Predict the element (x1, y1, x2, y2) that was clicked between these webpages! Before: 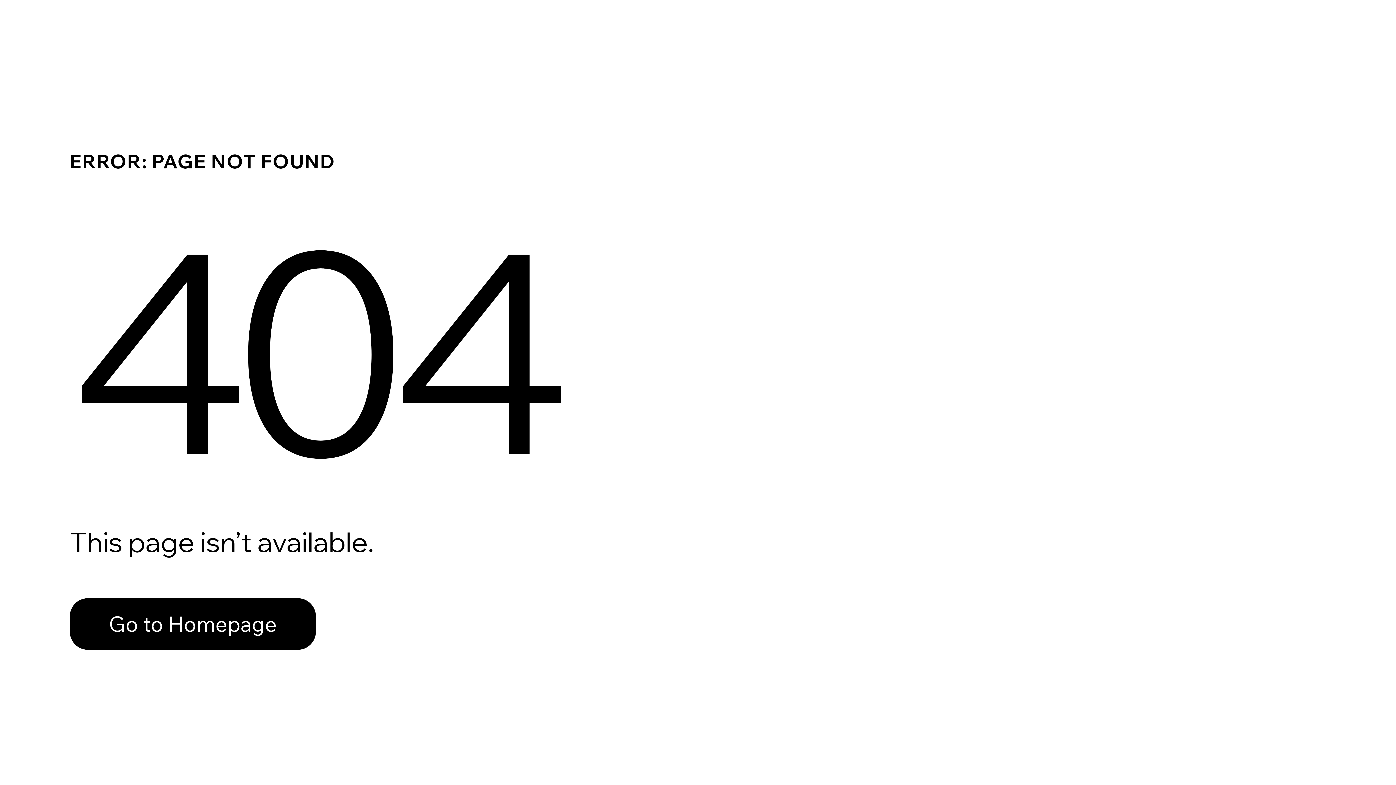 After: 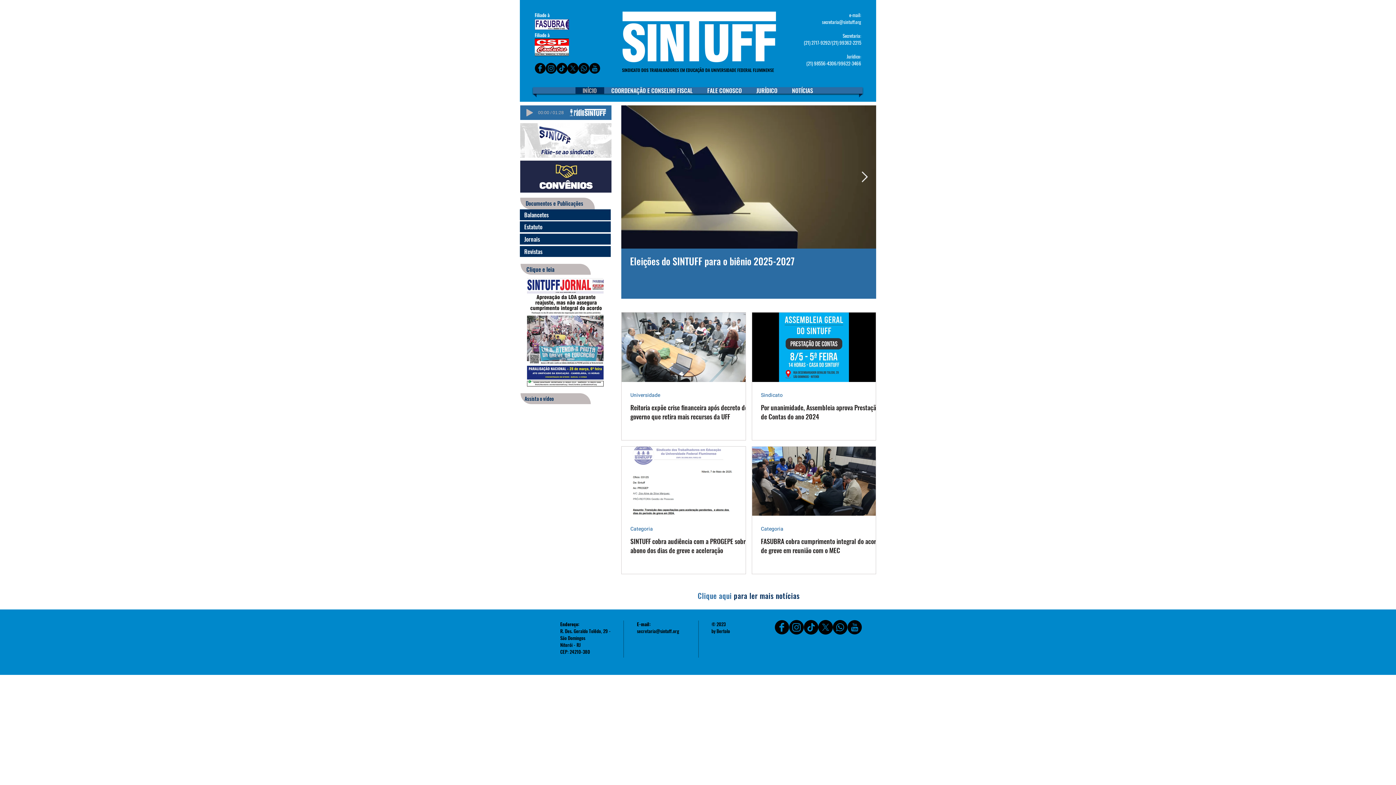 Action: bbox: (69, 598, 316, 650) label: Go to Homepage